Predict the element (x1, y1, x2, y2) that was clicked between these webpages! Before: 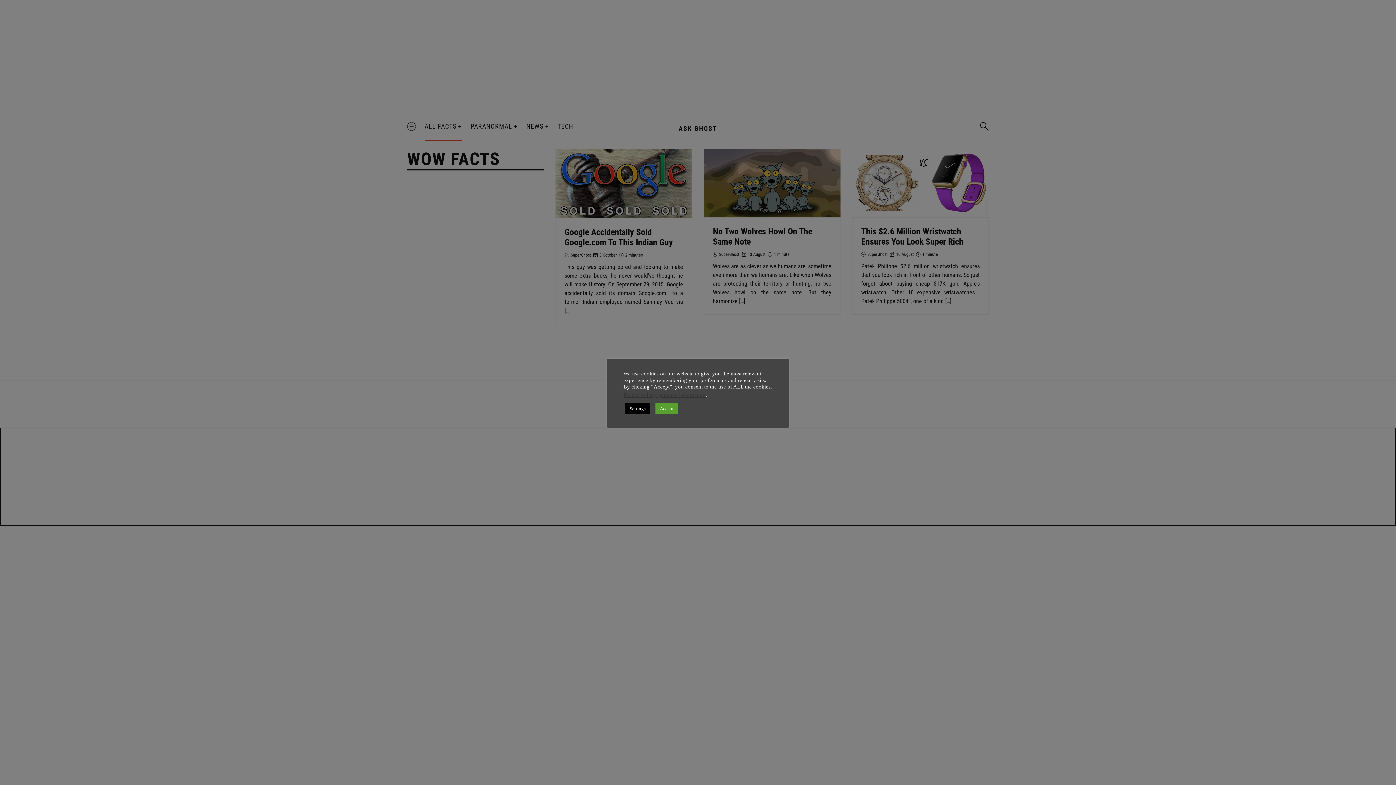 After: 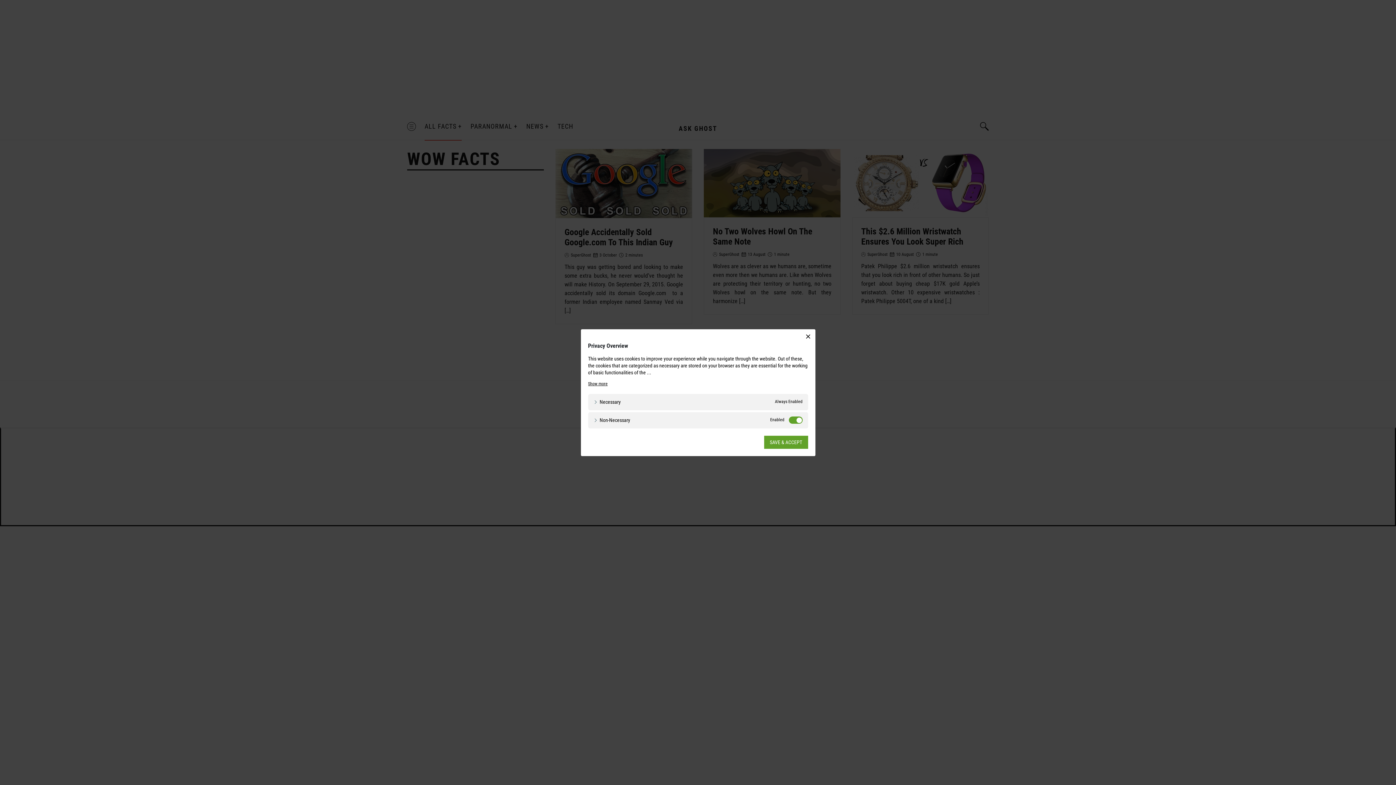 Action: bbox: (625, 403, 650, 414) label: Settings